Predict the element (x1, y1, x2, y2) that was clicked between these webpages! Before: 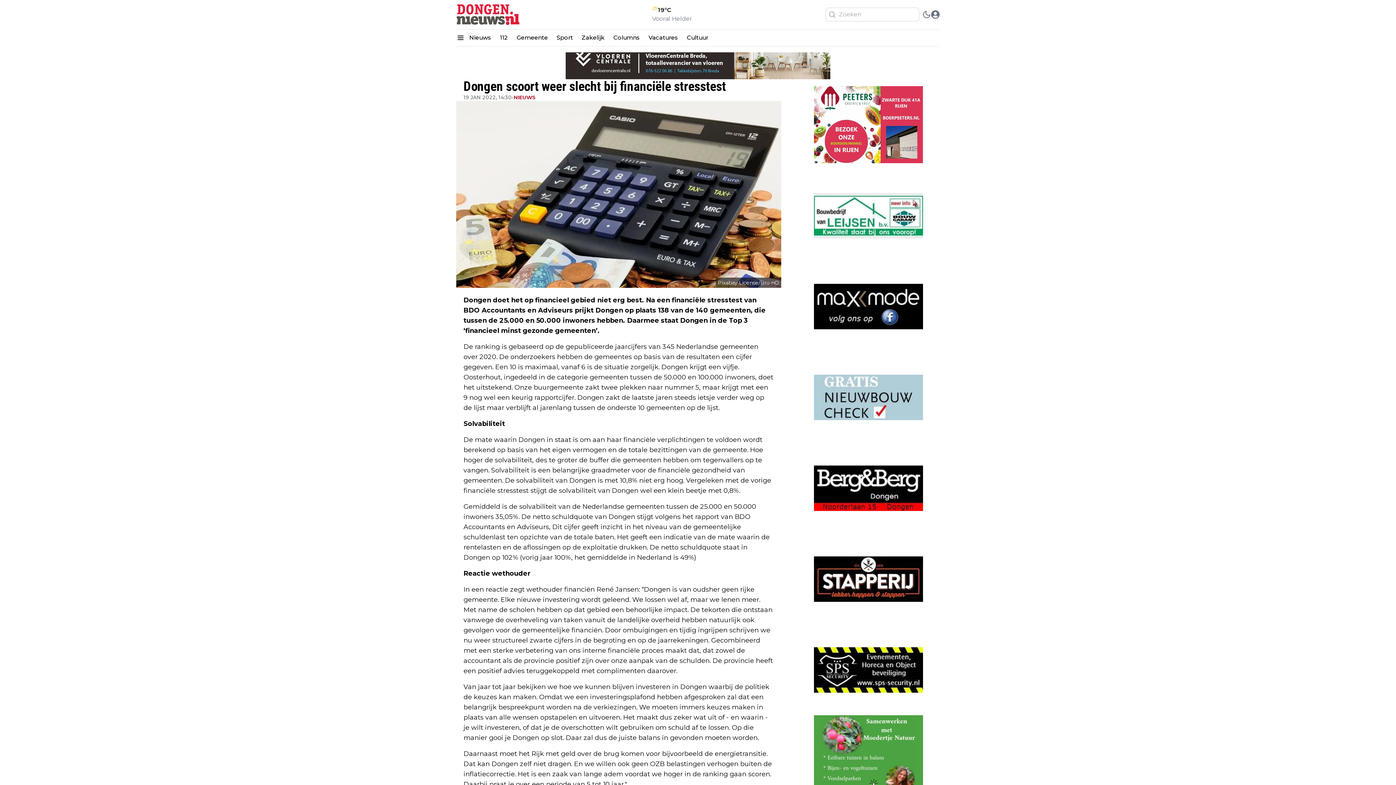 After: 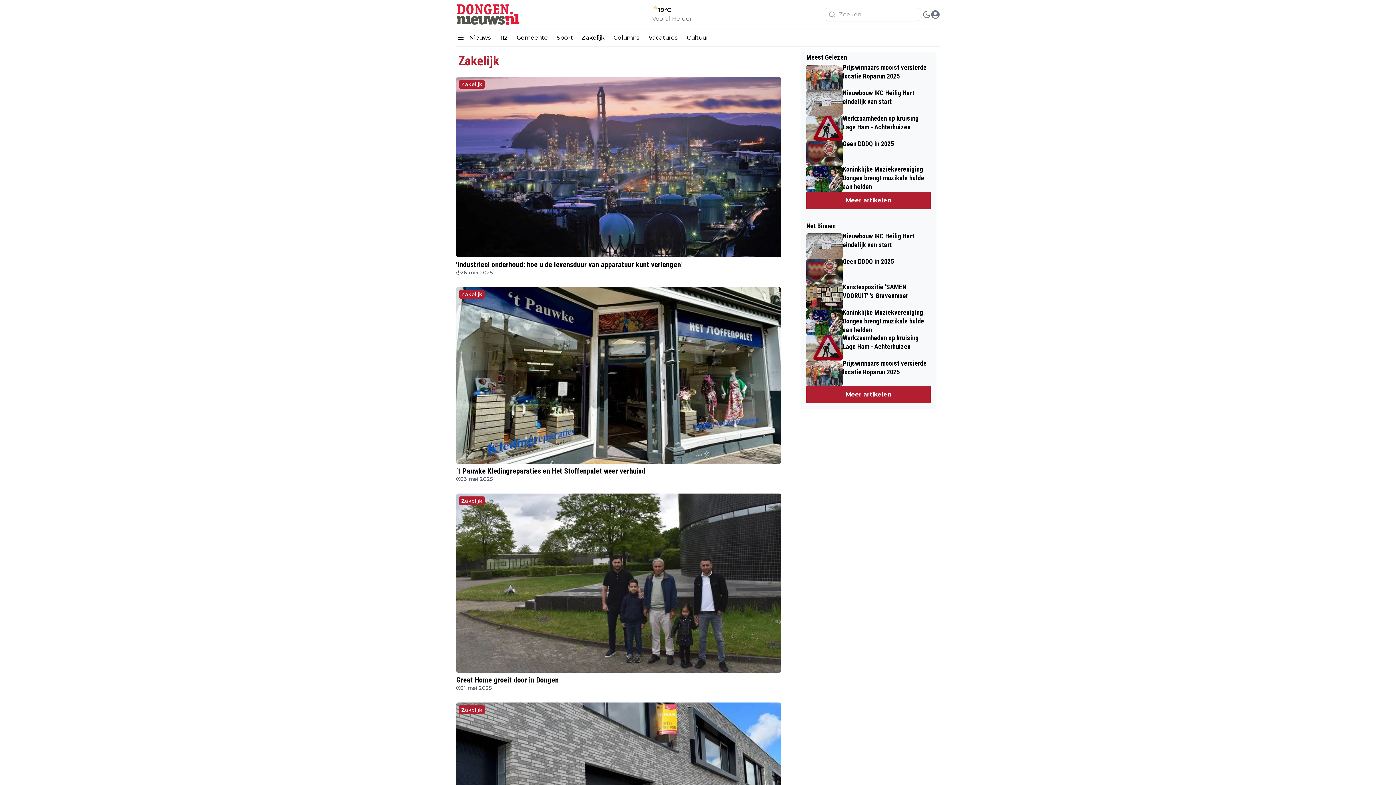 Action: label: Zakelijk bbox: (577, 29, 609, 45)